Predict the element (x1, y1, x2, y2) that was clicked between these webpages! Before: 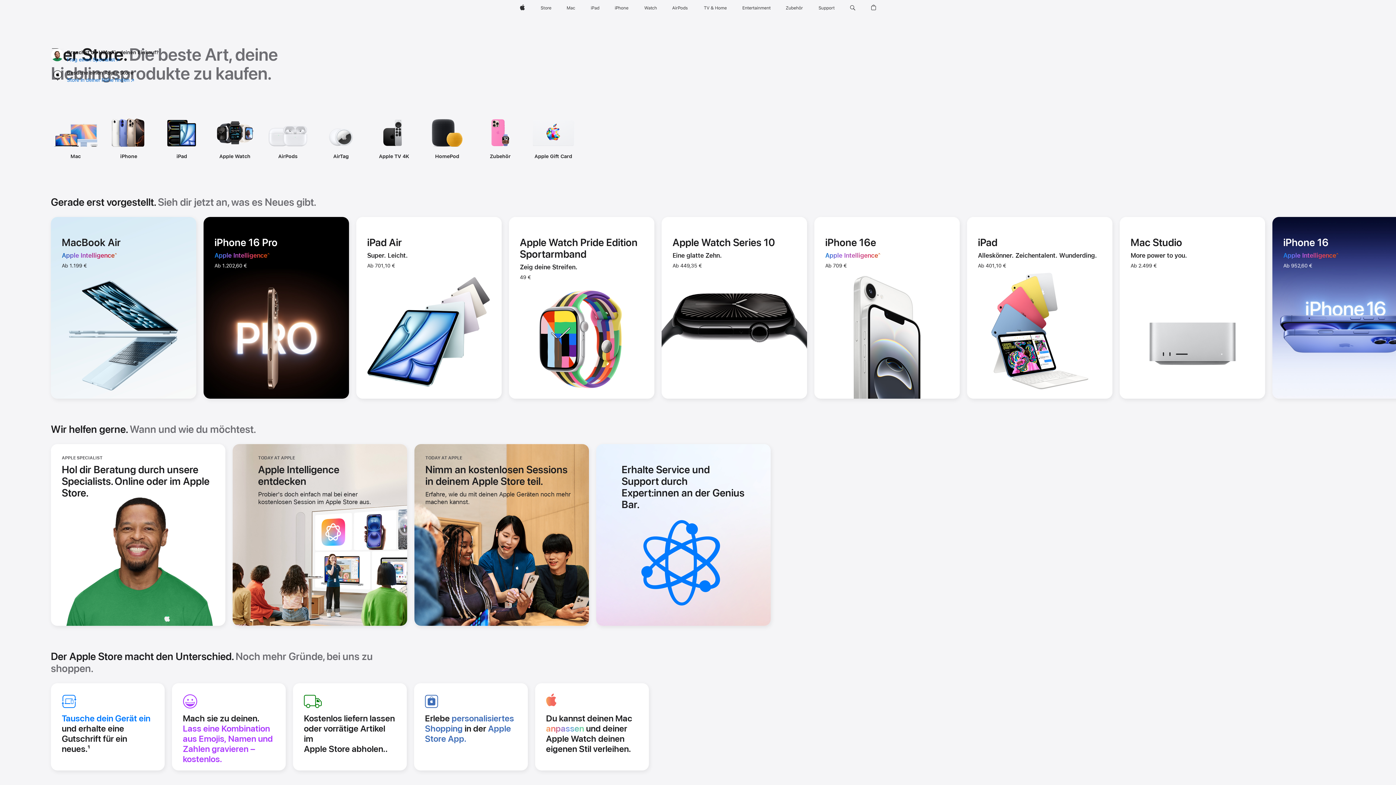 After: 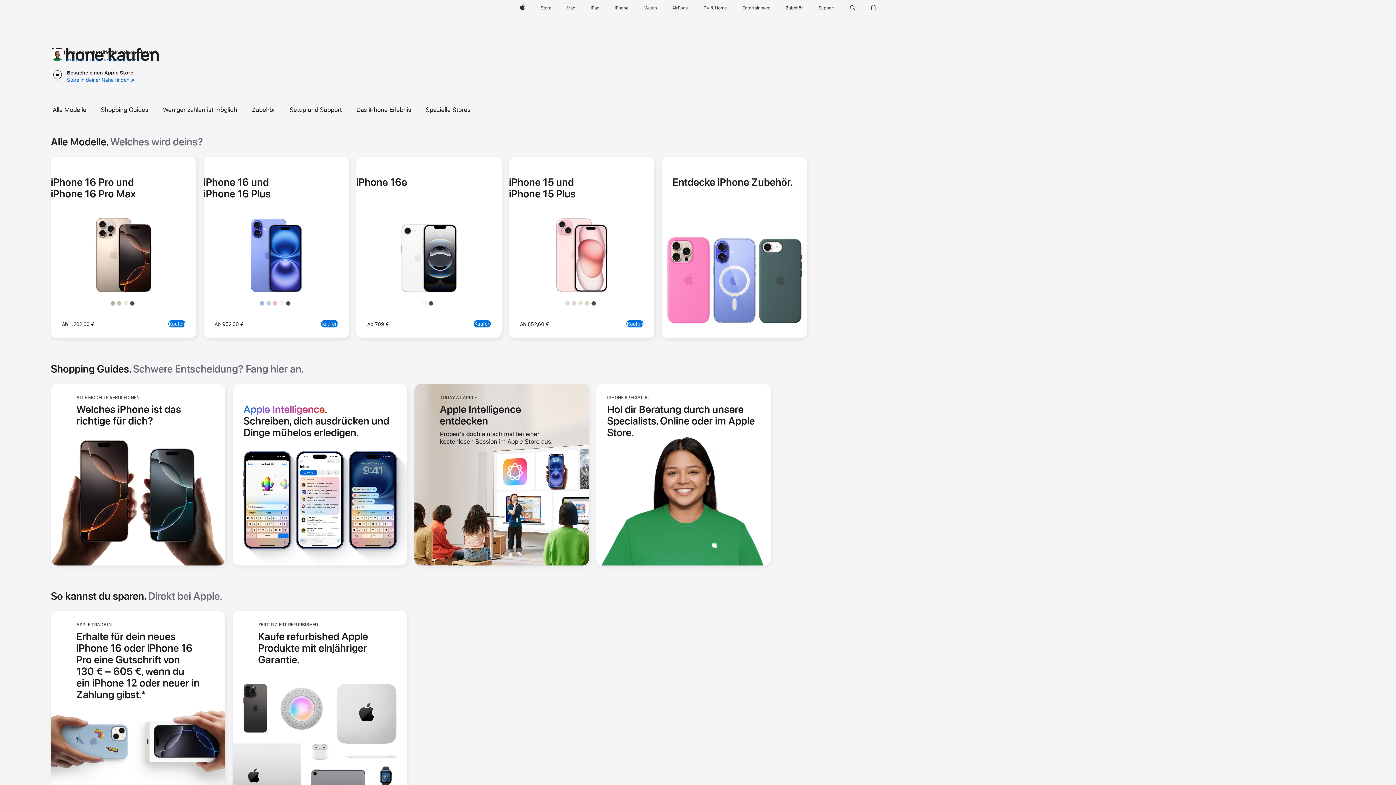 Action: label: iPhone bbox: (106, 152, 150, 160)